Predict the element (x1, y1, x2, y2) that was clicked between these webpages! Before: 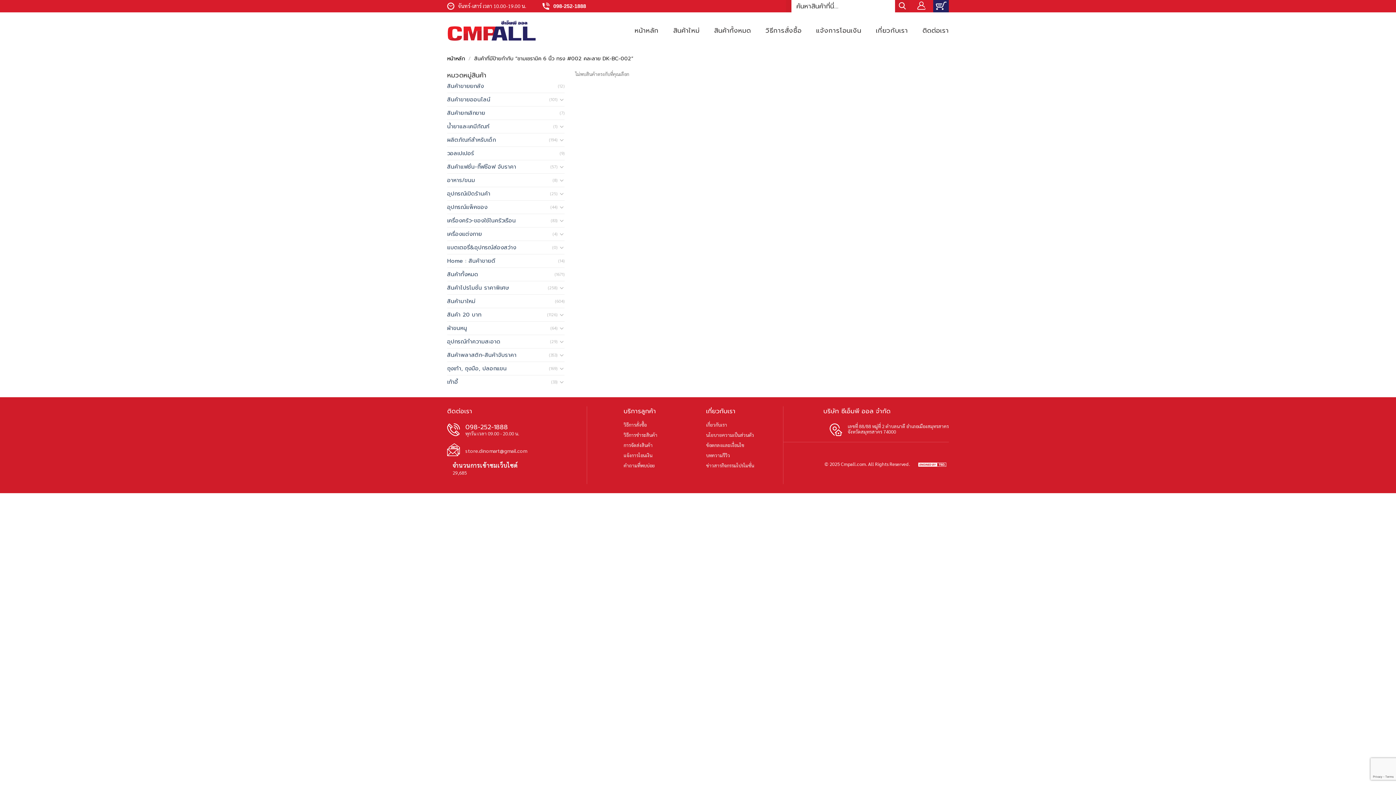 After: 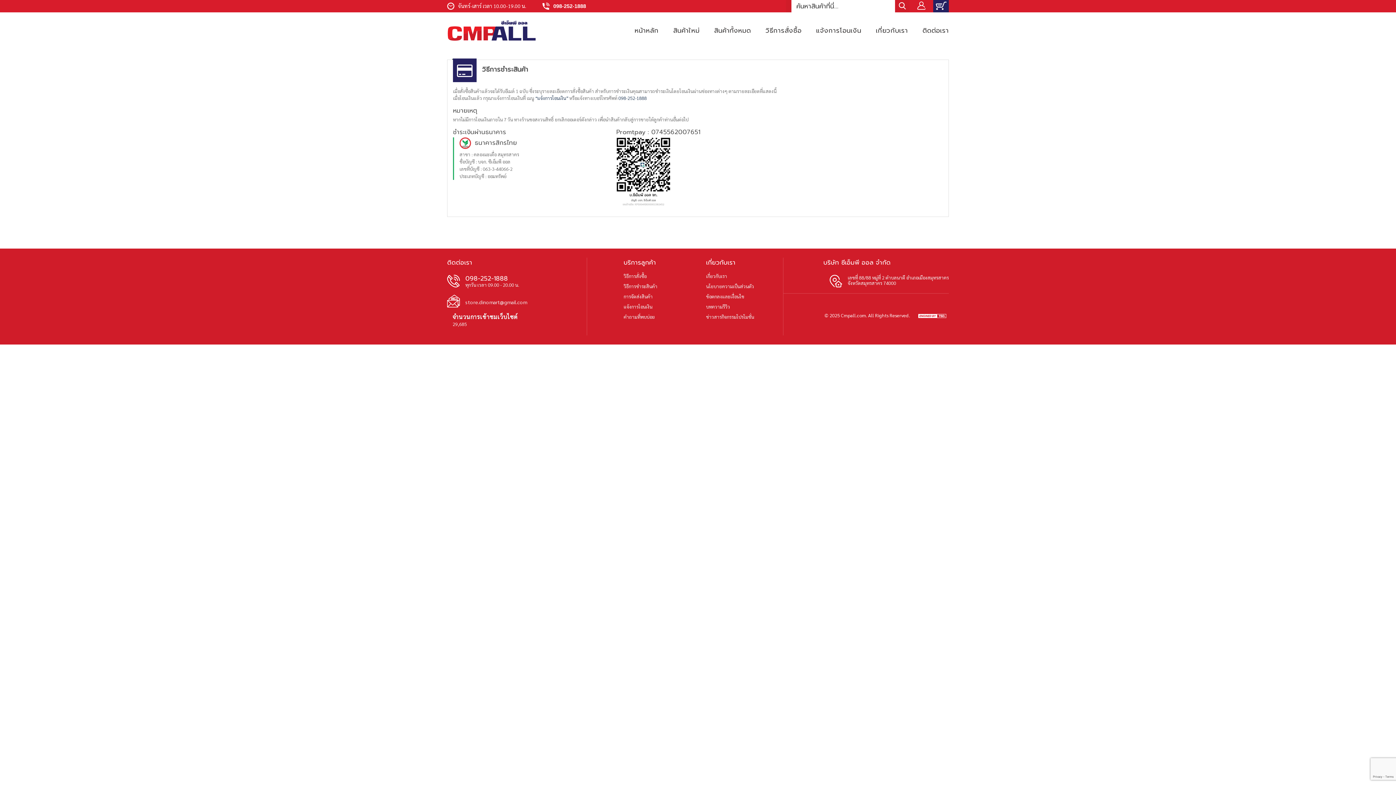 Action: label: วิธีการชำระสินค้า bbox: (623, 432, 657, 438)